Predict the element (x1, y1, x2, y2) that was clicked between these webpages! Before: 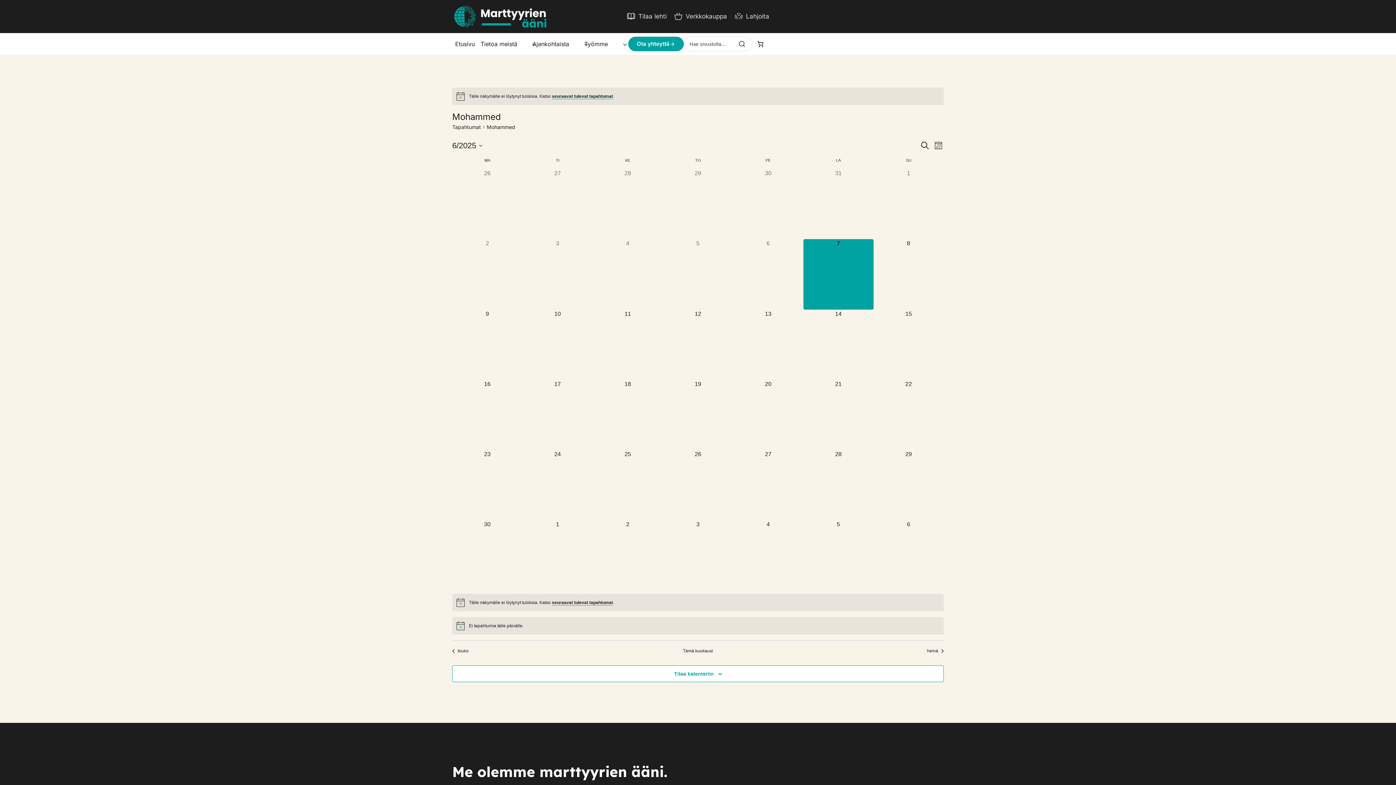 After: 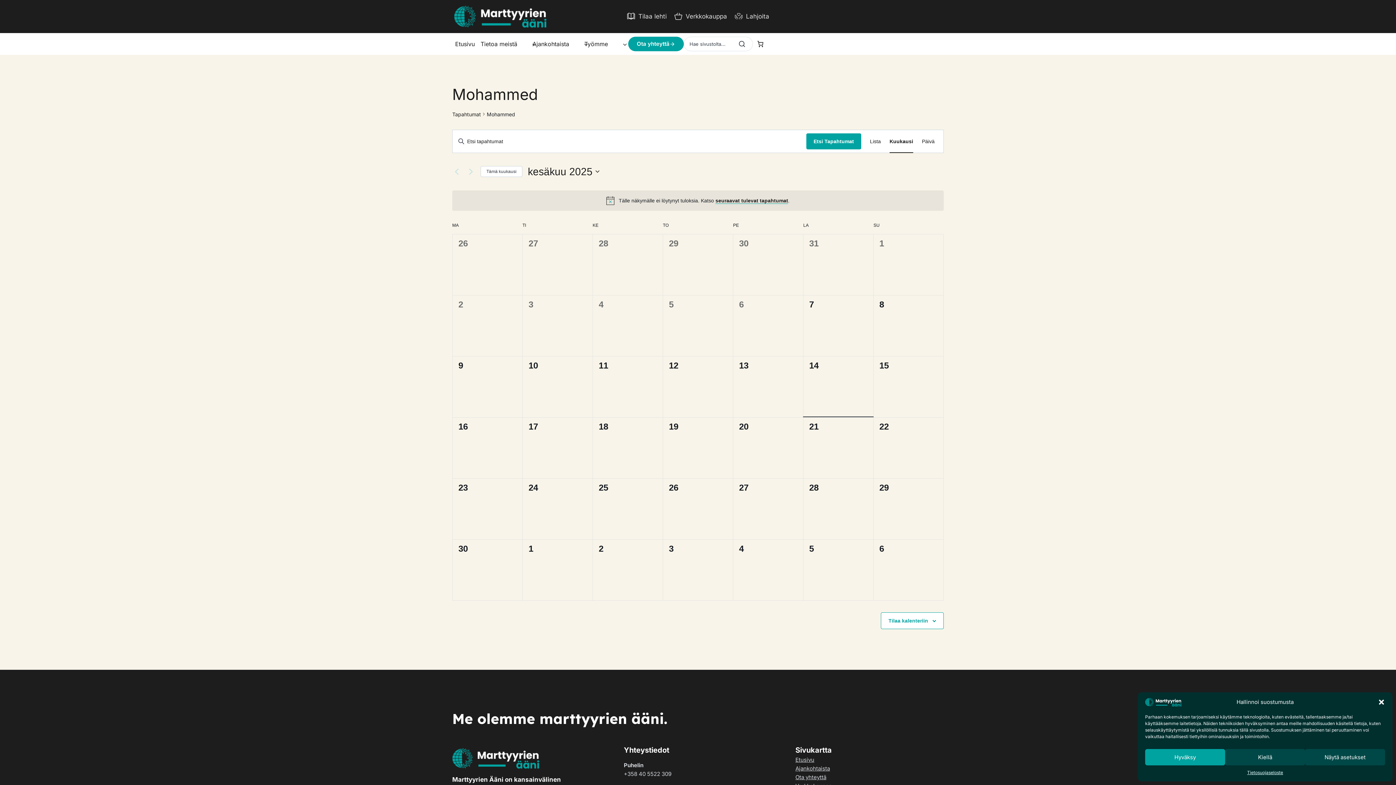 Action: bbox: (803, 379, 873, 450) label: 0 tapahtumat,
21